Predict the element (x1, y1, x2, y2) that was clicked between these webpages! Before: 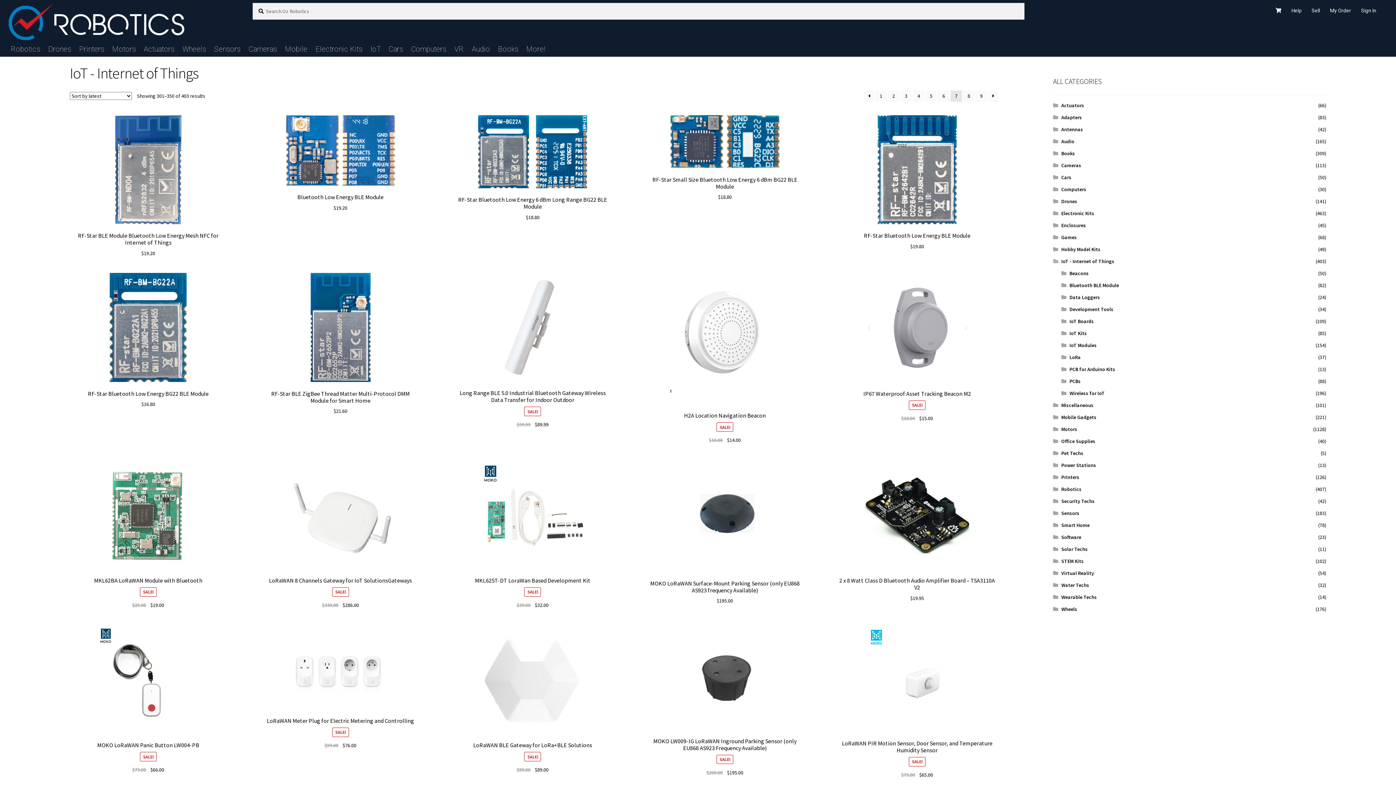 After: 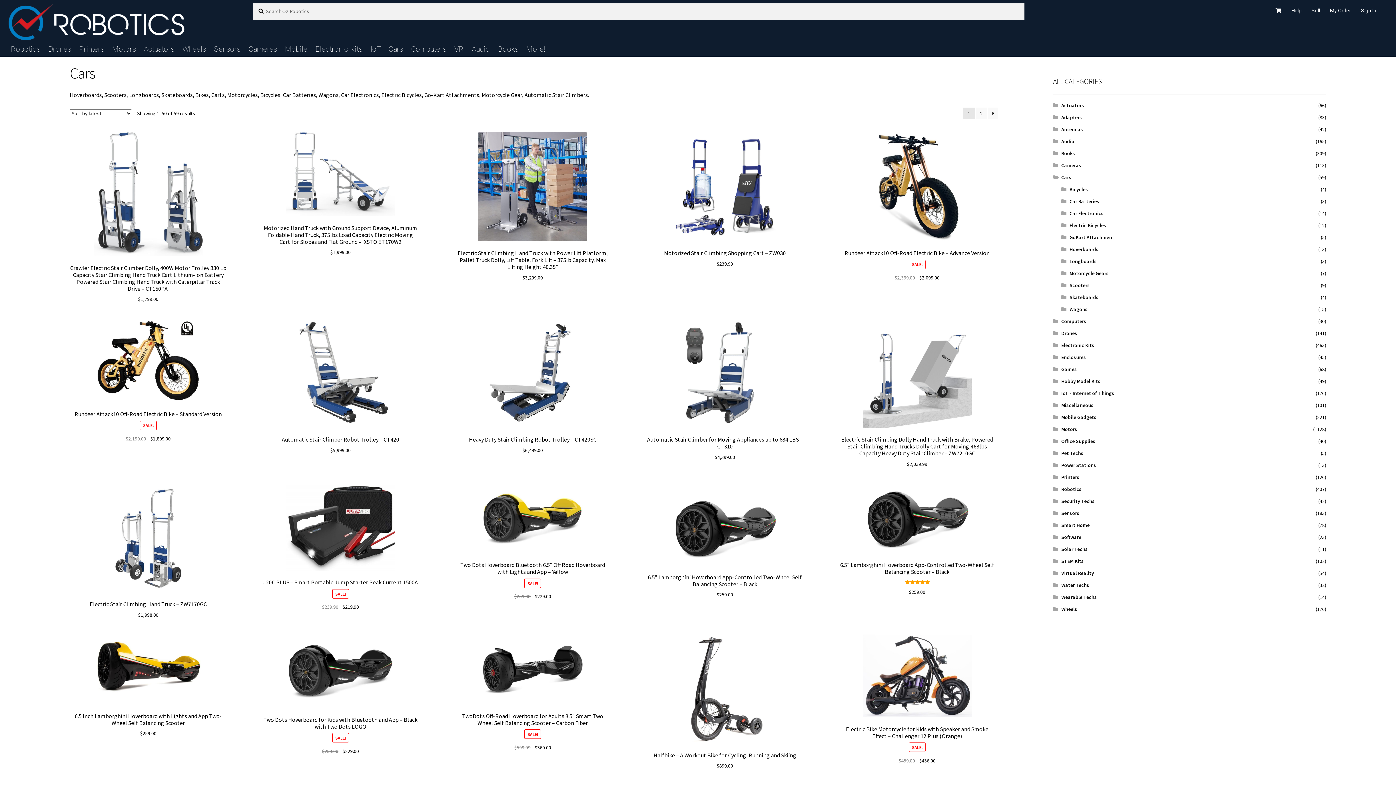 Action: label: Cars bbox: (1061, 174, 1071, 180)